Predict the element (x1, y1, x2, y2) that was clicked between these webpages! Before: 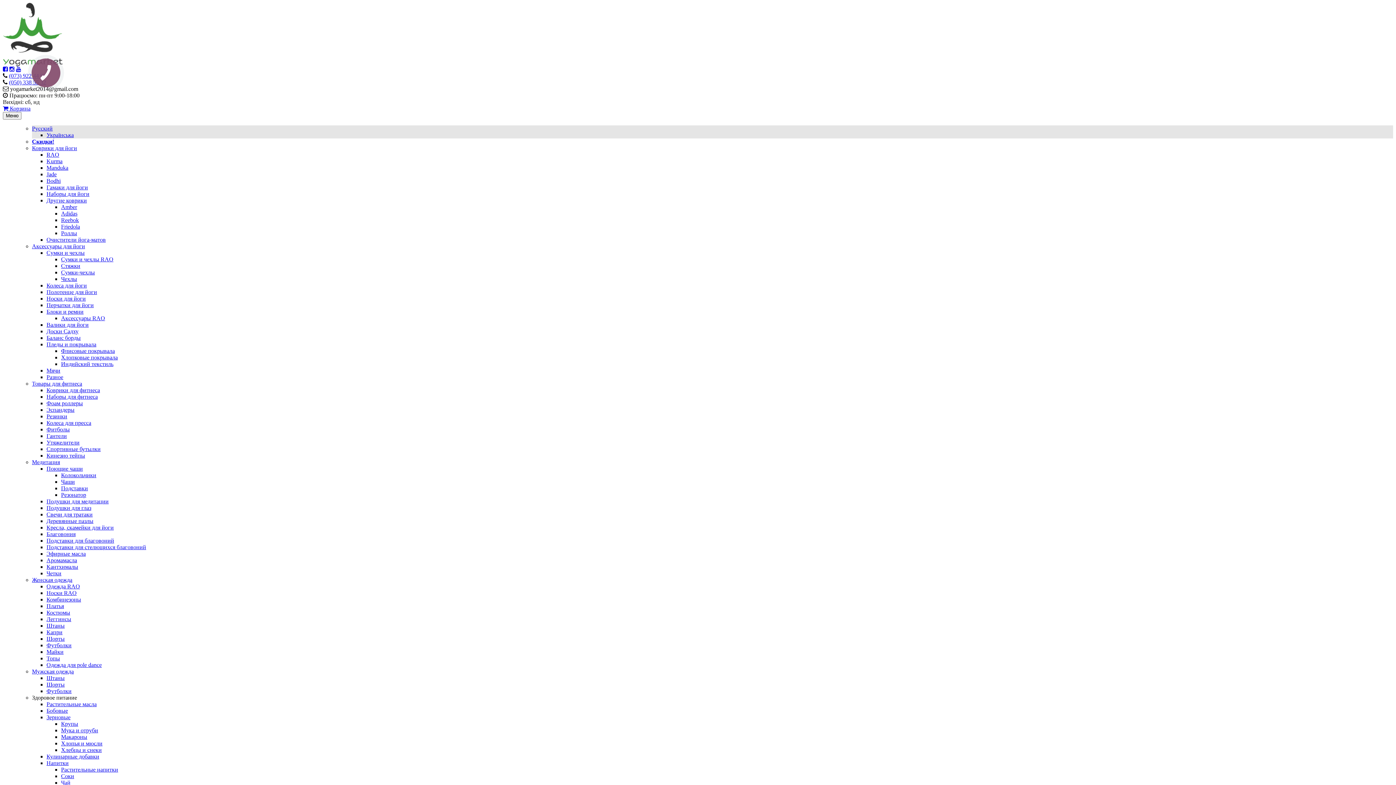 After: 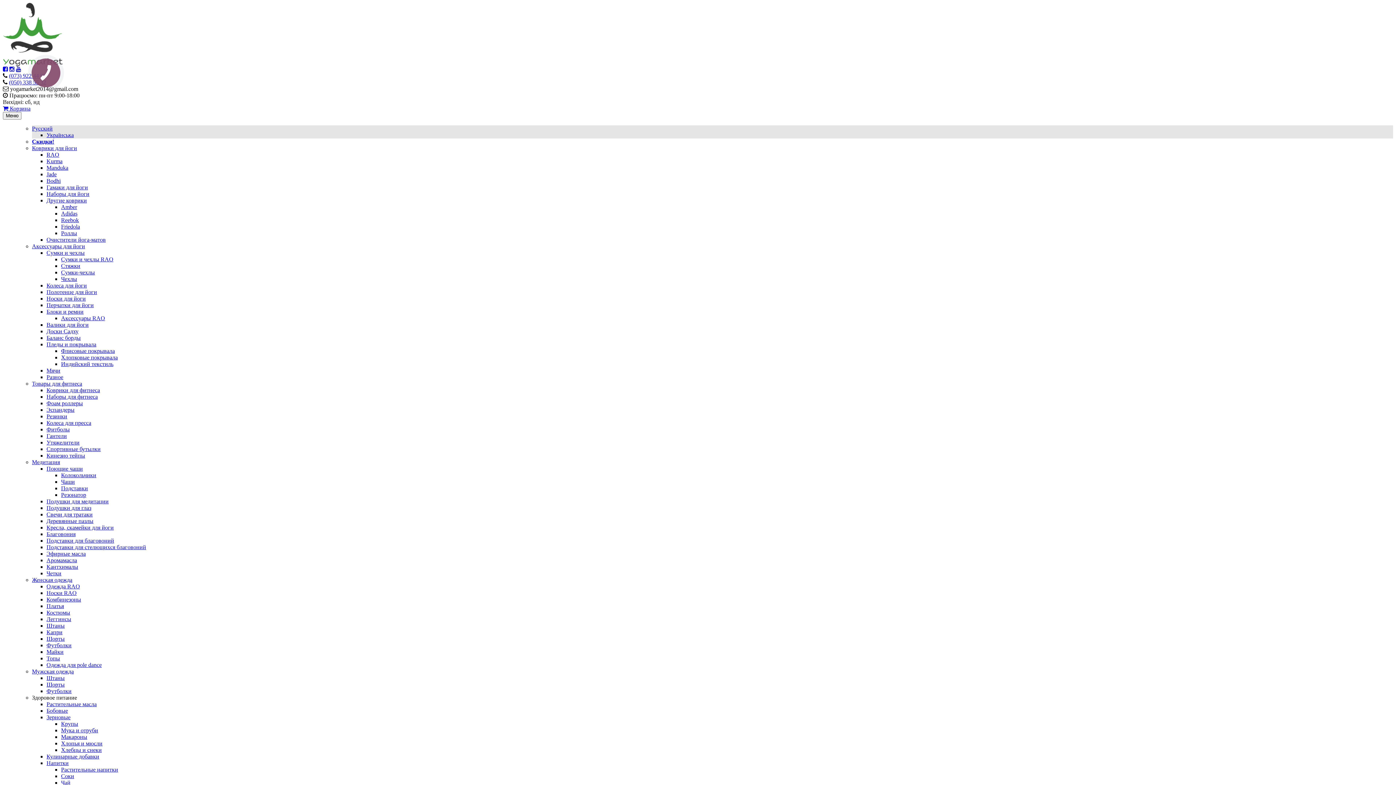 Action: label: Jade bbox: (46, 171, 56, 177)